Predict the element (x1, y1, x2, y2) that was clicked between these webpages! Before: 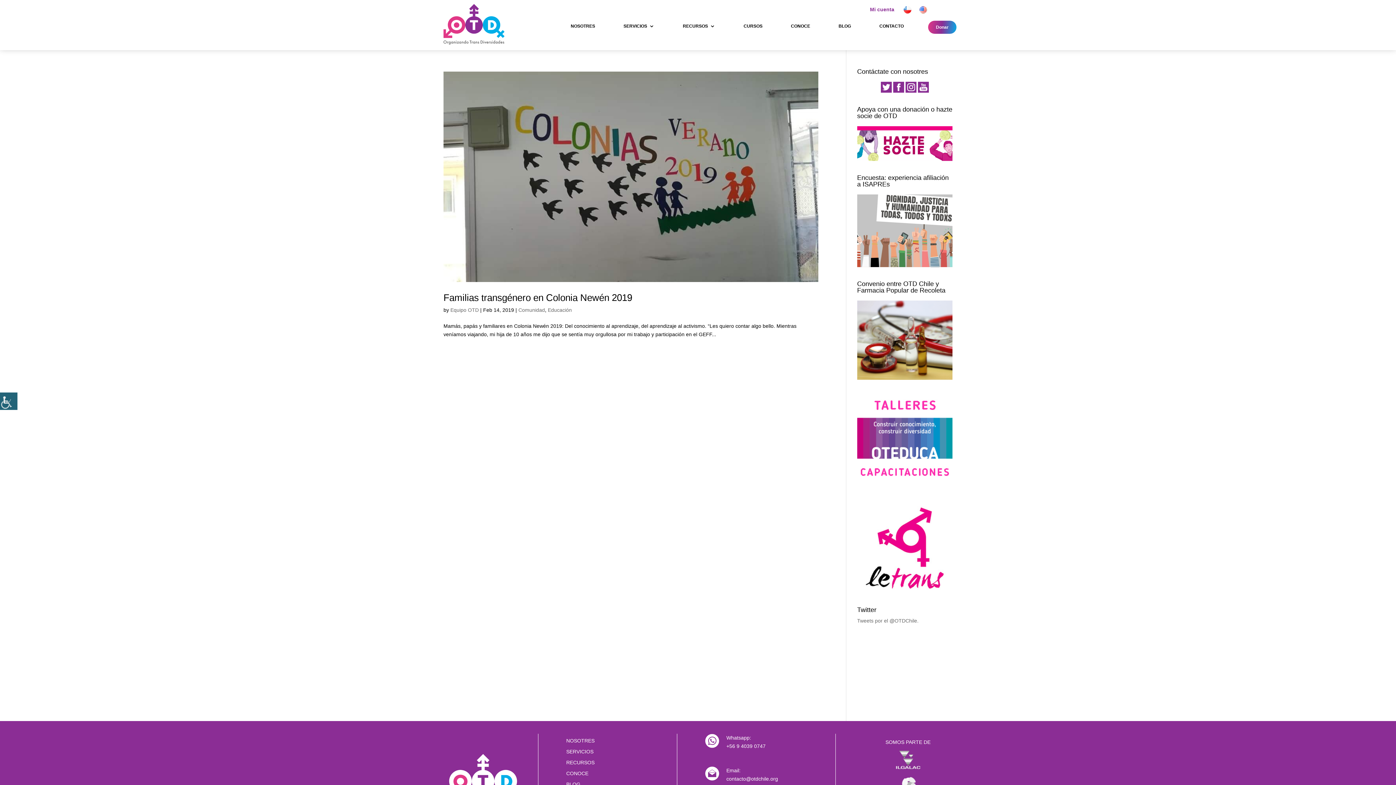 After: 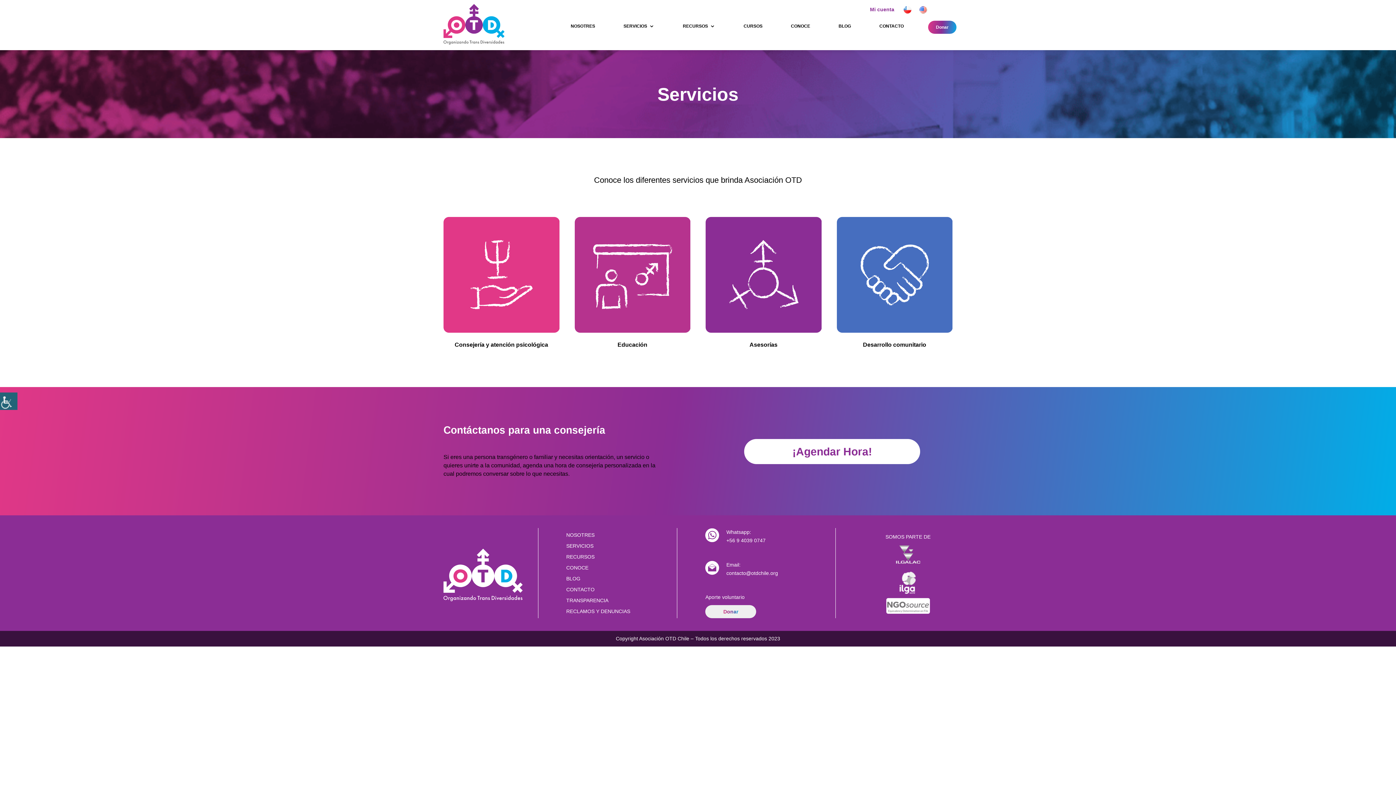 Action: bbox: (566, 749, 593, 757) label: SERVICIOS